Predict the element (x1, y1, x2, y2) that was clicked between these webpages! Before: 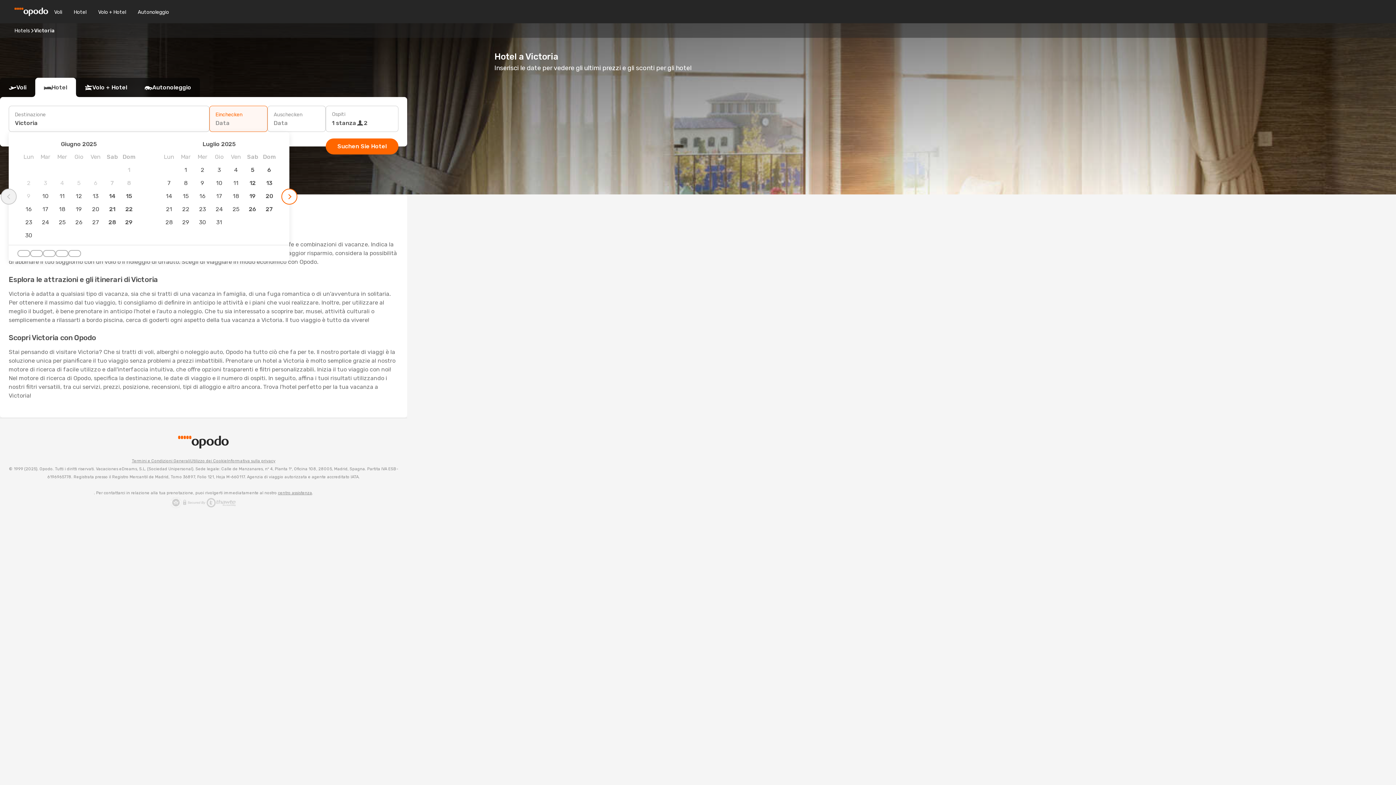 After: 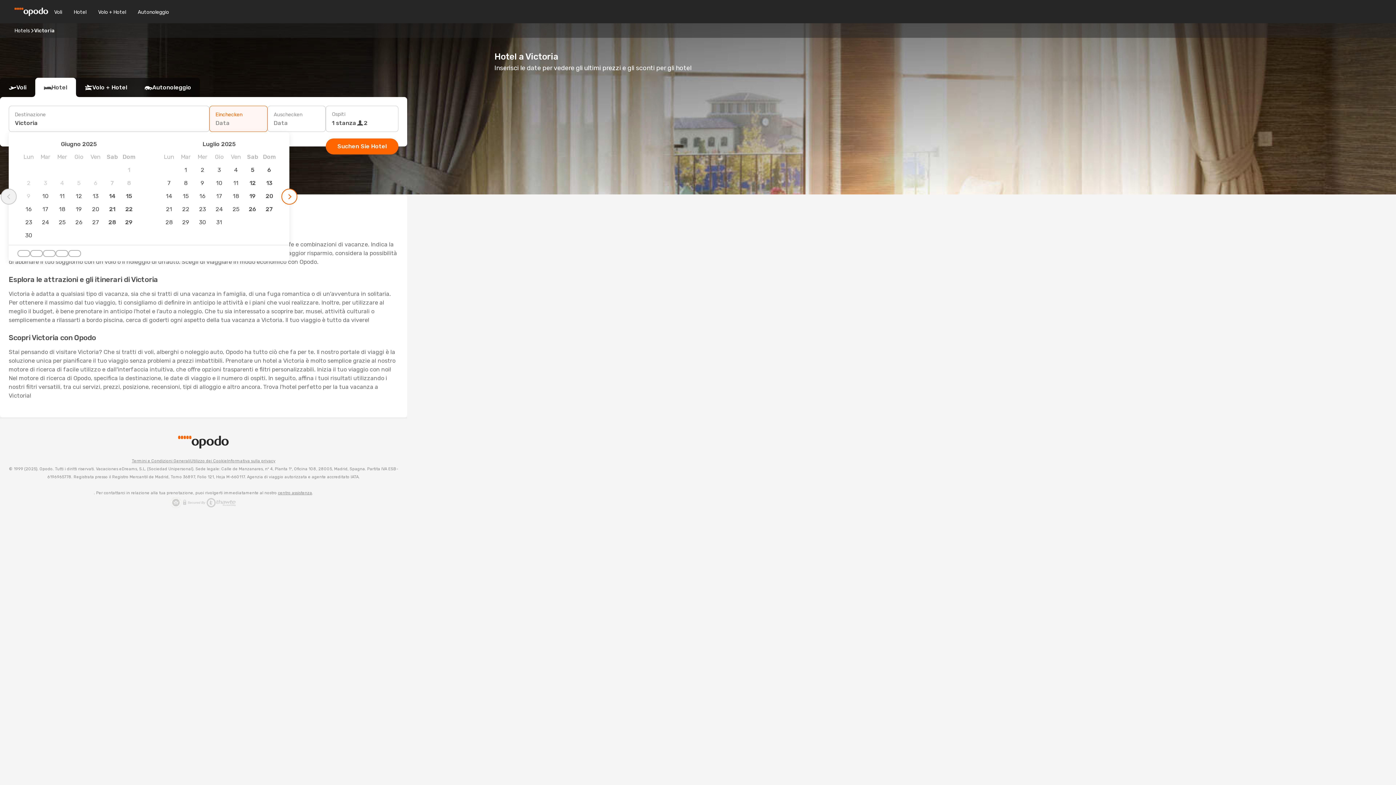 Action: label: Utilizzo dei Cookie bbox: (190, 457, 227, 465)